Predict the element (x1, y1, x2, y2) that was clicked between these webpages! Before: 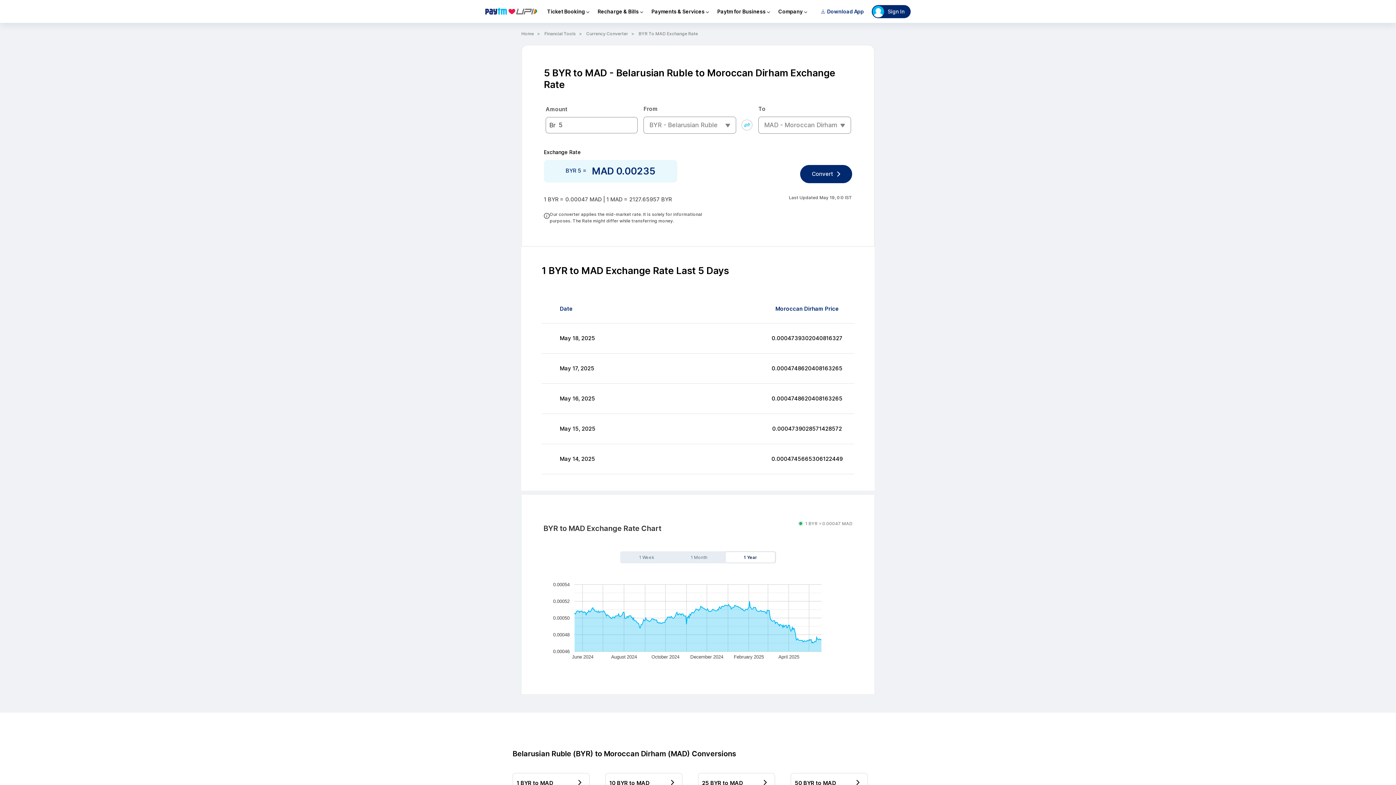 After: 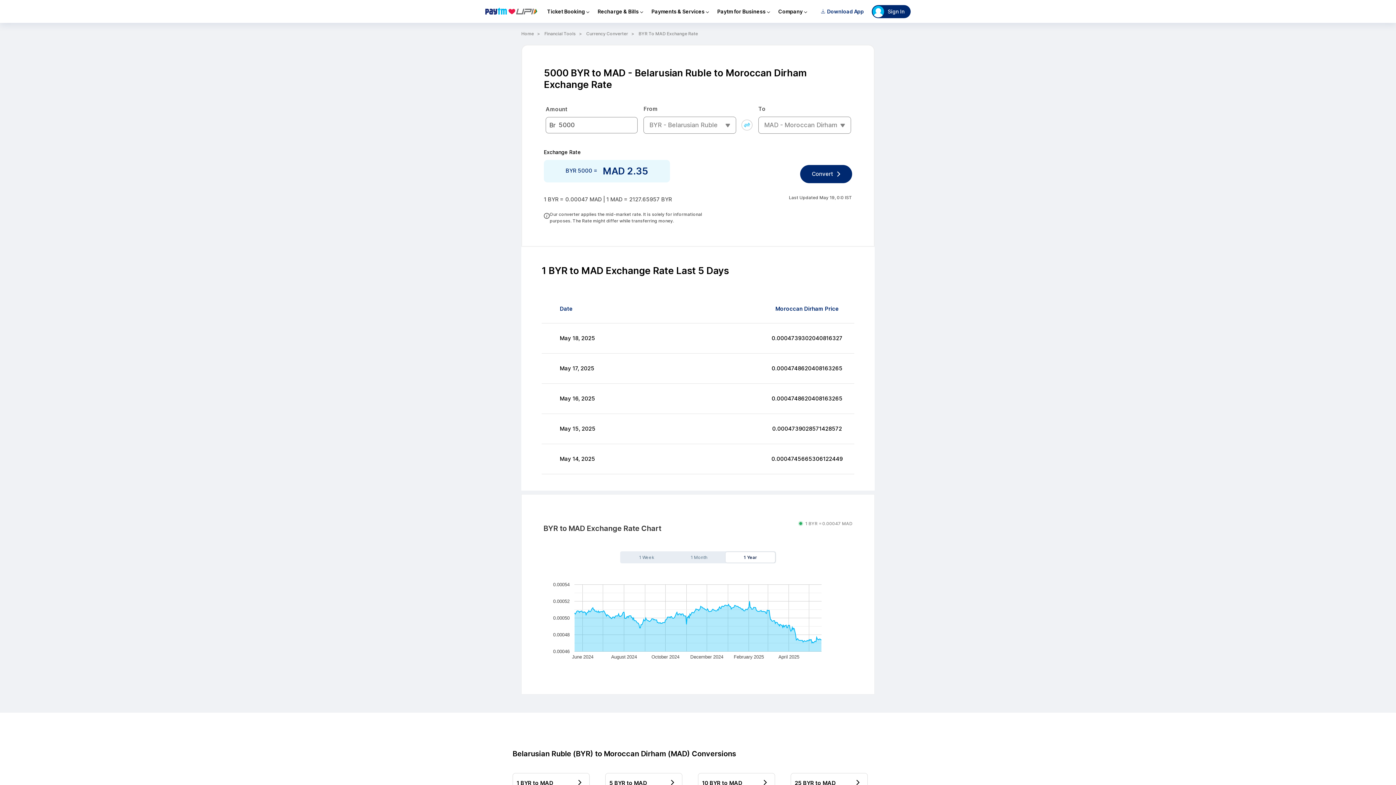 Action: bbox: (790, 695, 868, 715) label: 5000 BYR to MAD